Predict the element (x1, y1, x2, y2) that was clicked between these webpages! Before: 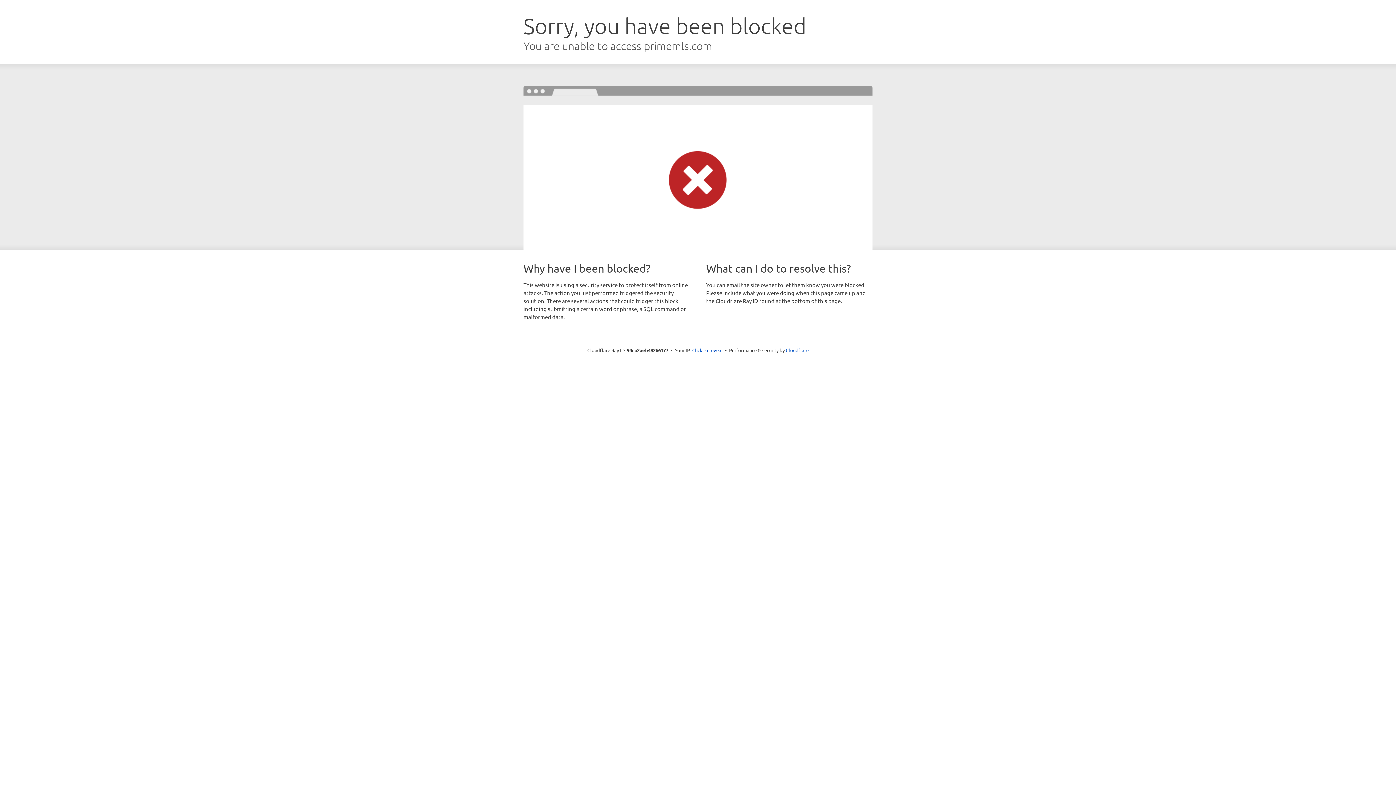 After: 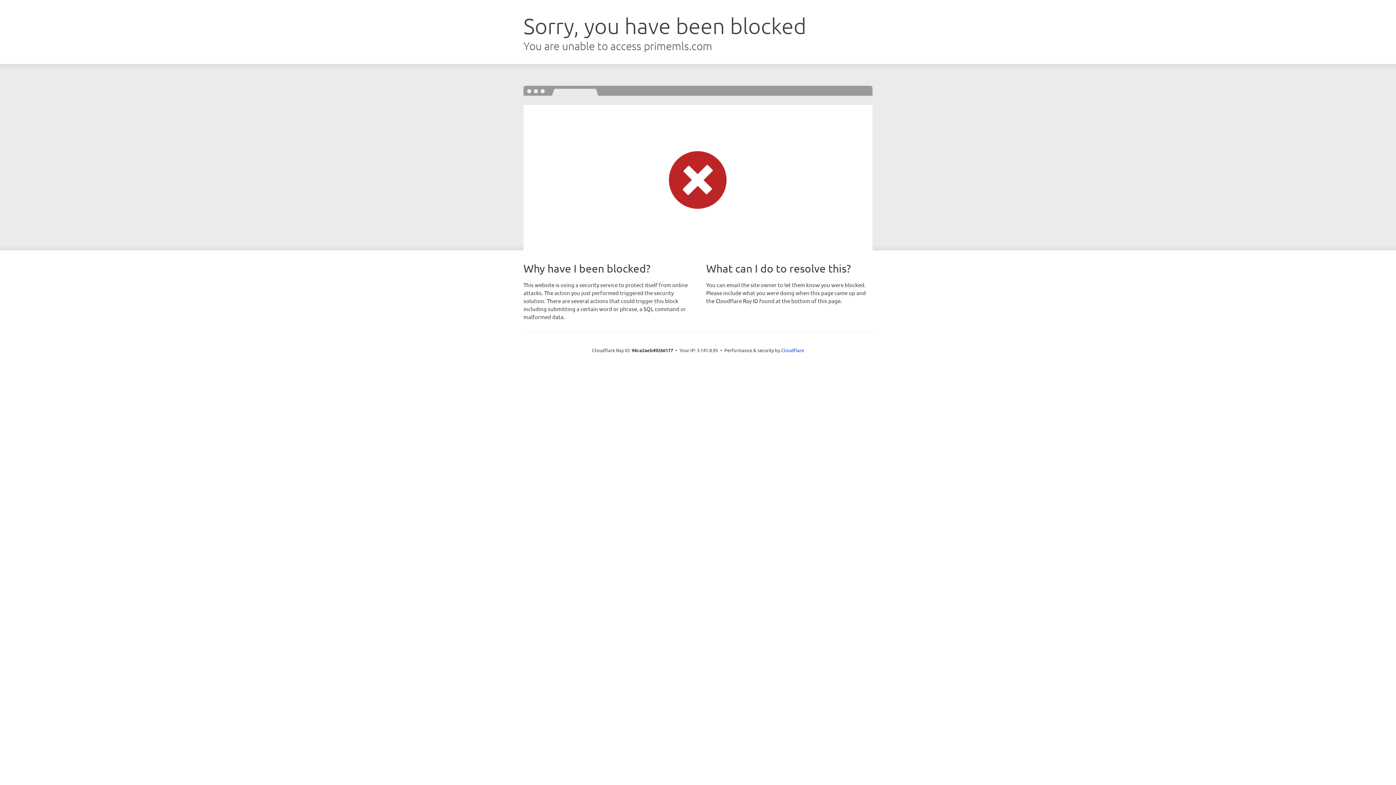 Action: bbox: (692, 346, 722, 353) label: Click to reveal